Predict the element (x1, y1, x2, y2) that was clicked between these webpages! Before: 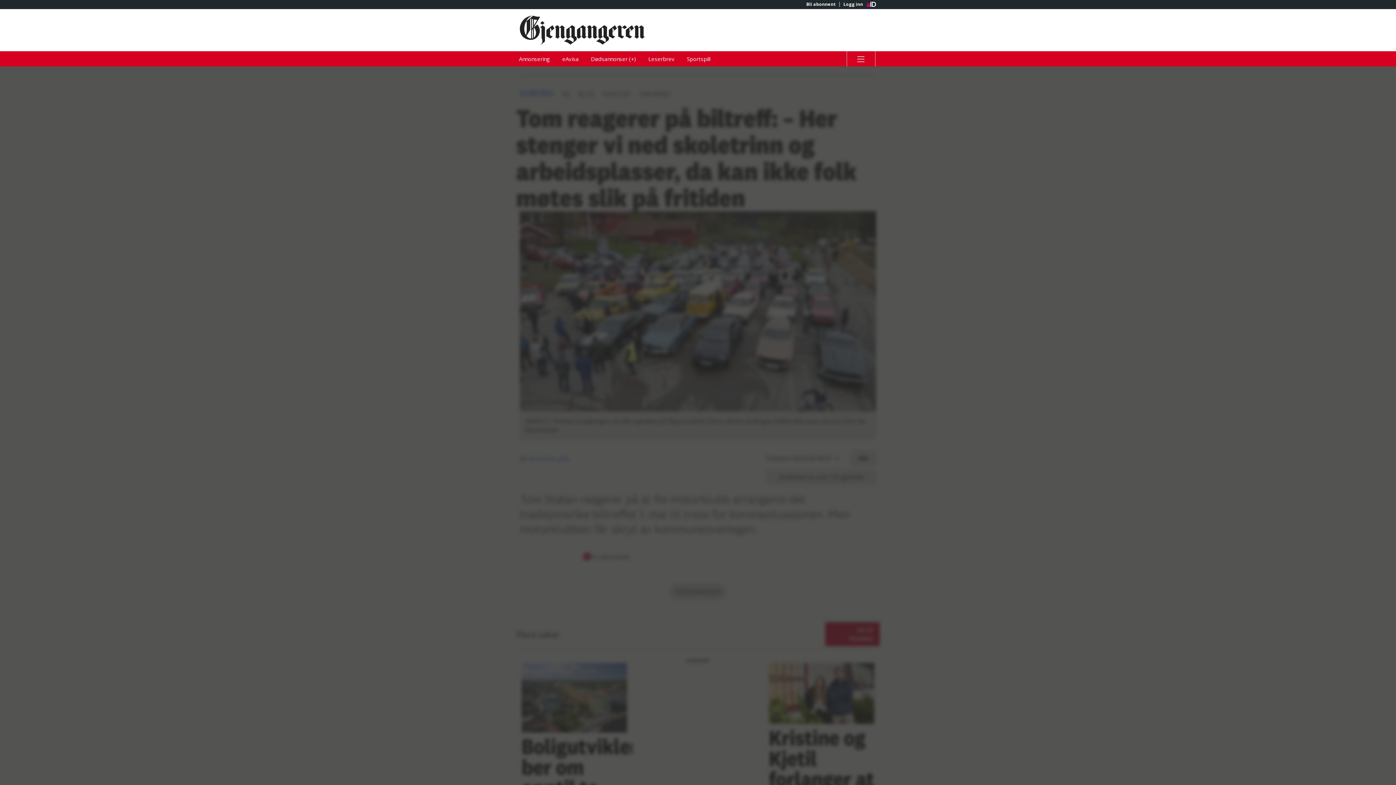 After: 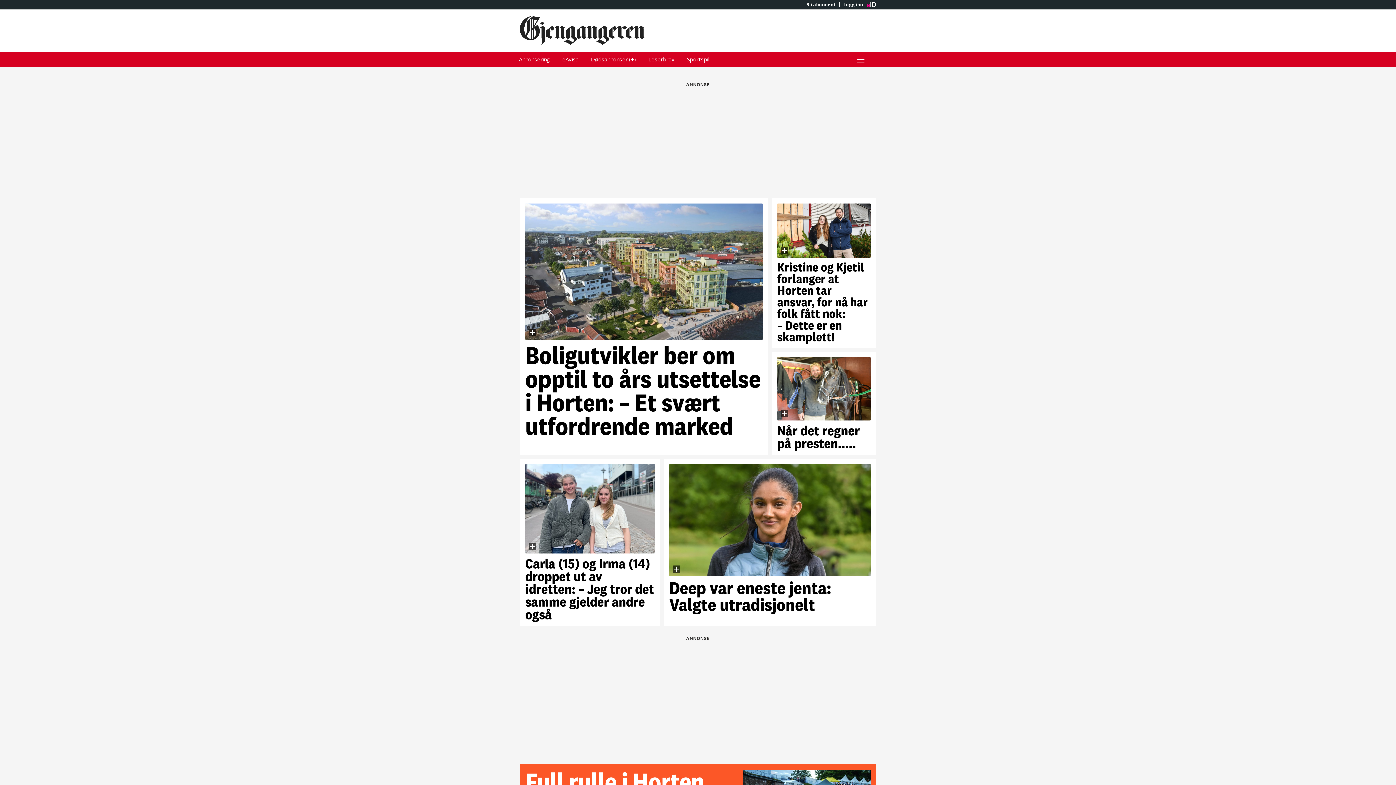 Action: bbox: (520, 15, 698, 44) label: Gå til Gjengangeren hovedside